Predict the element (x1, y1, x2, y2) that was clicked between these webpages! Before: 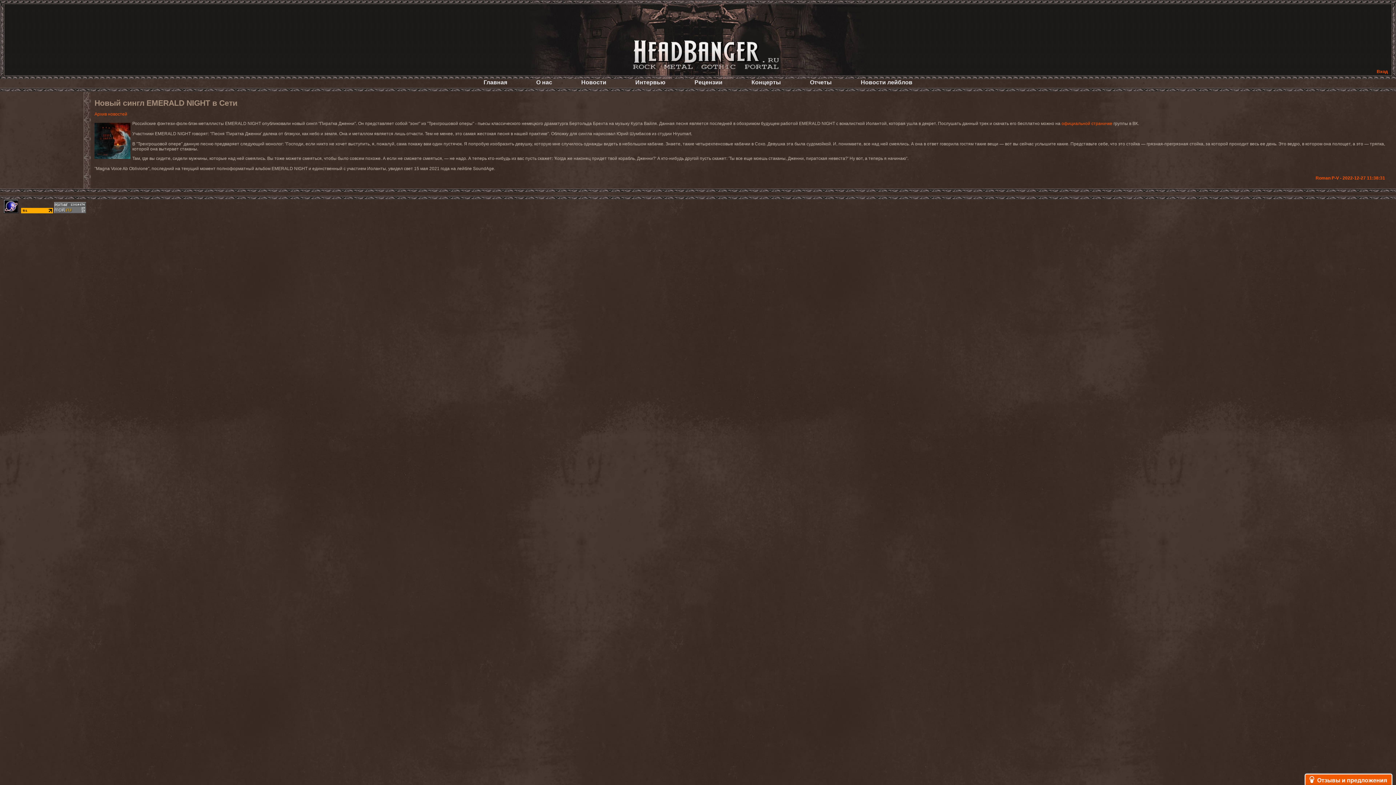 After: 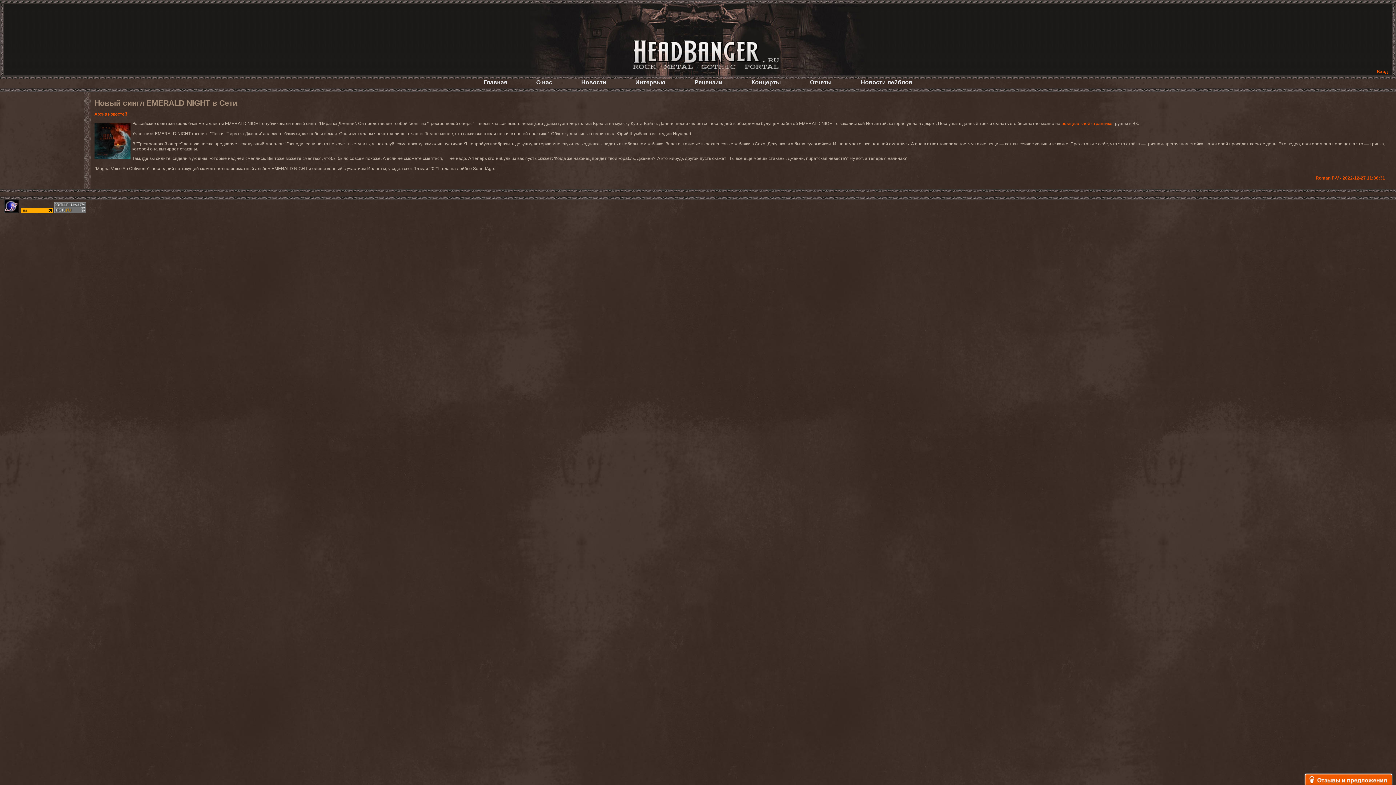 Action: bbox: (21, 209, 53, 214)